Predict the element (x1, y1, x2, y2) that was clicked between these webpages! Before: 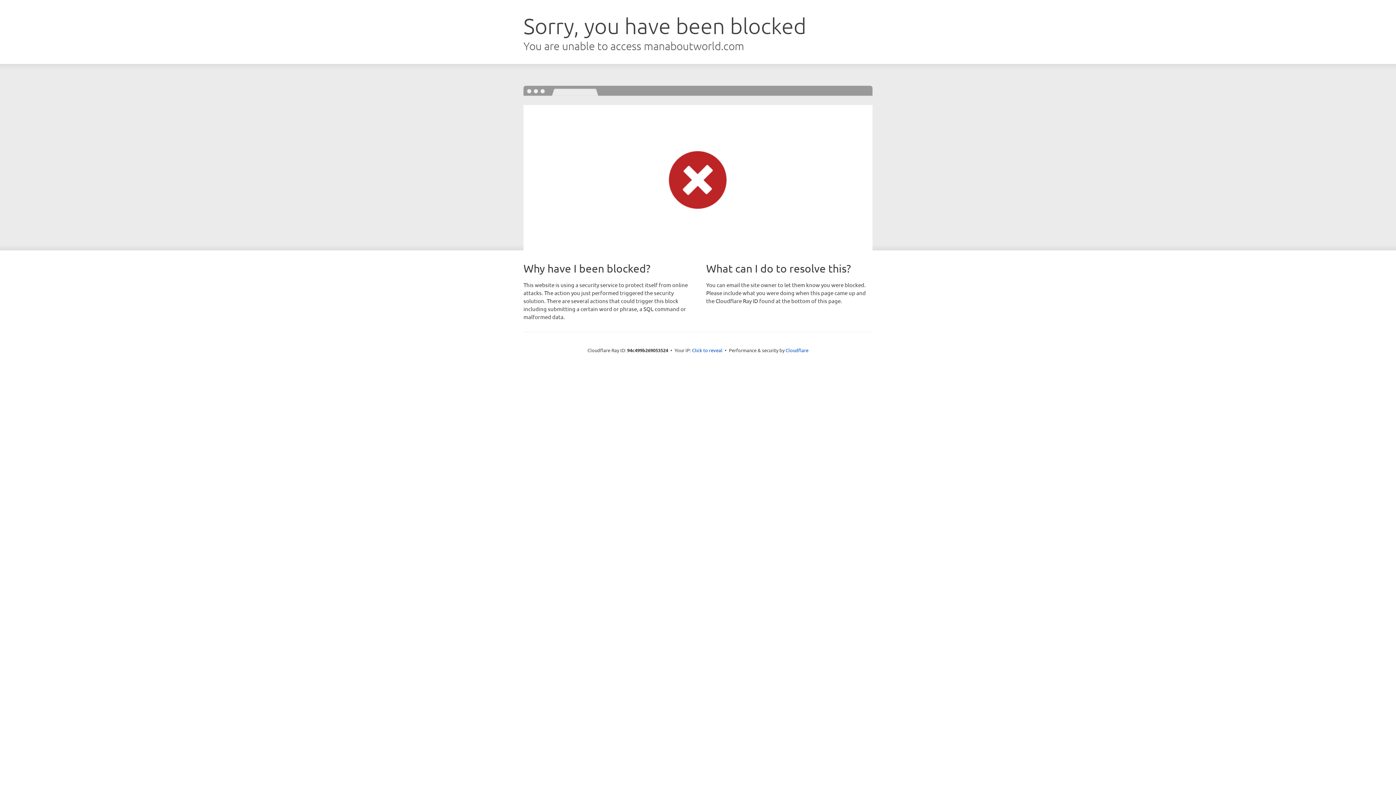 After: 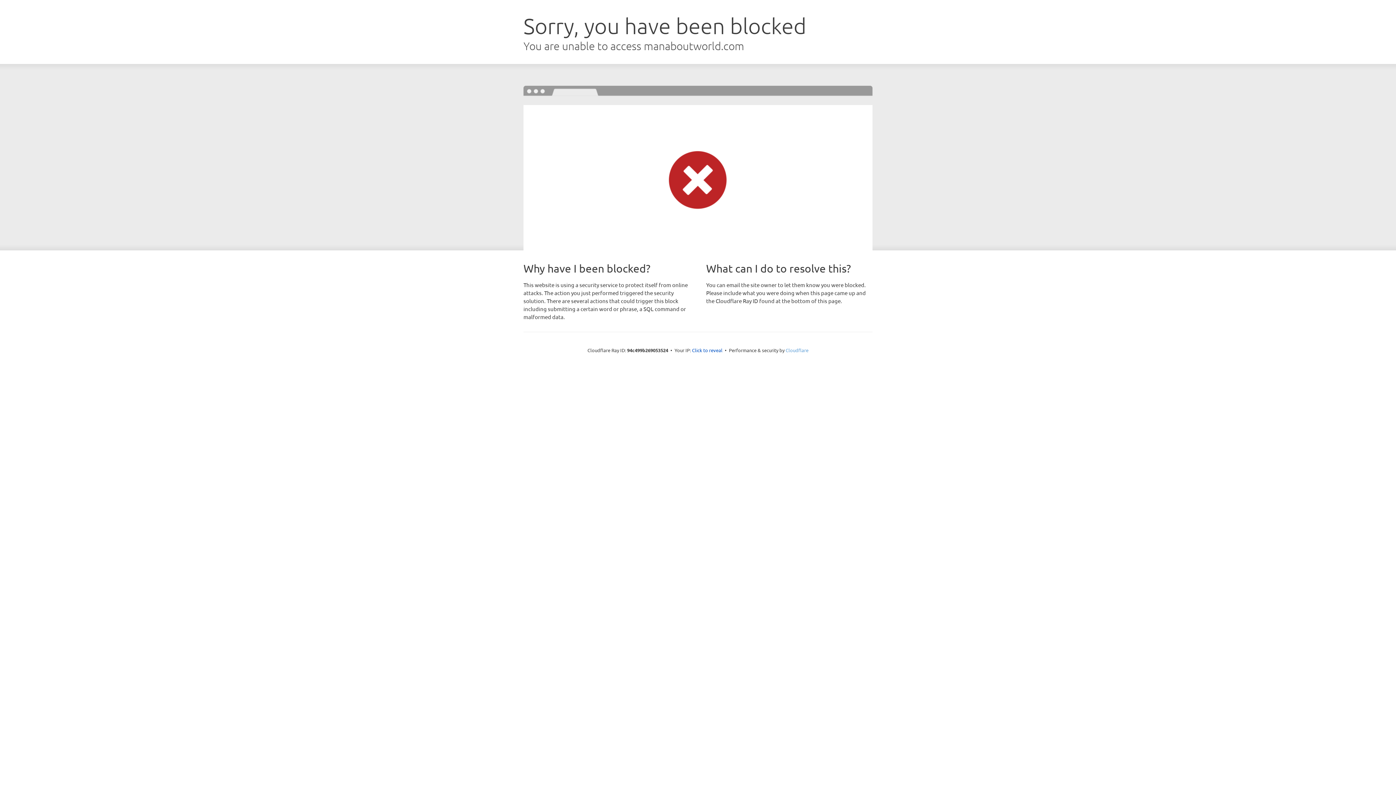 Action: bbox: (785, 347, 808, 353) label: Cloudflare